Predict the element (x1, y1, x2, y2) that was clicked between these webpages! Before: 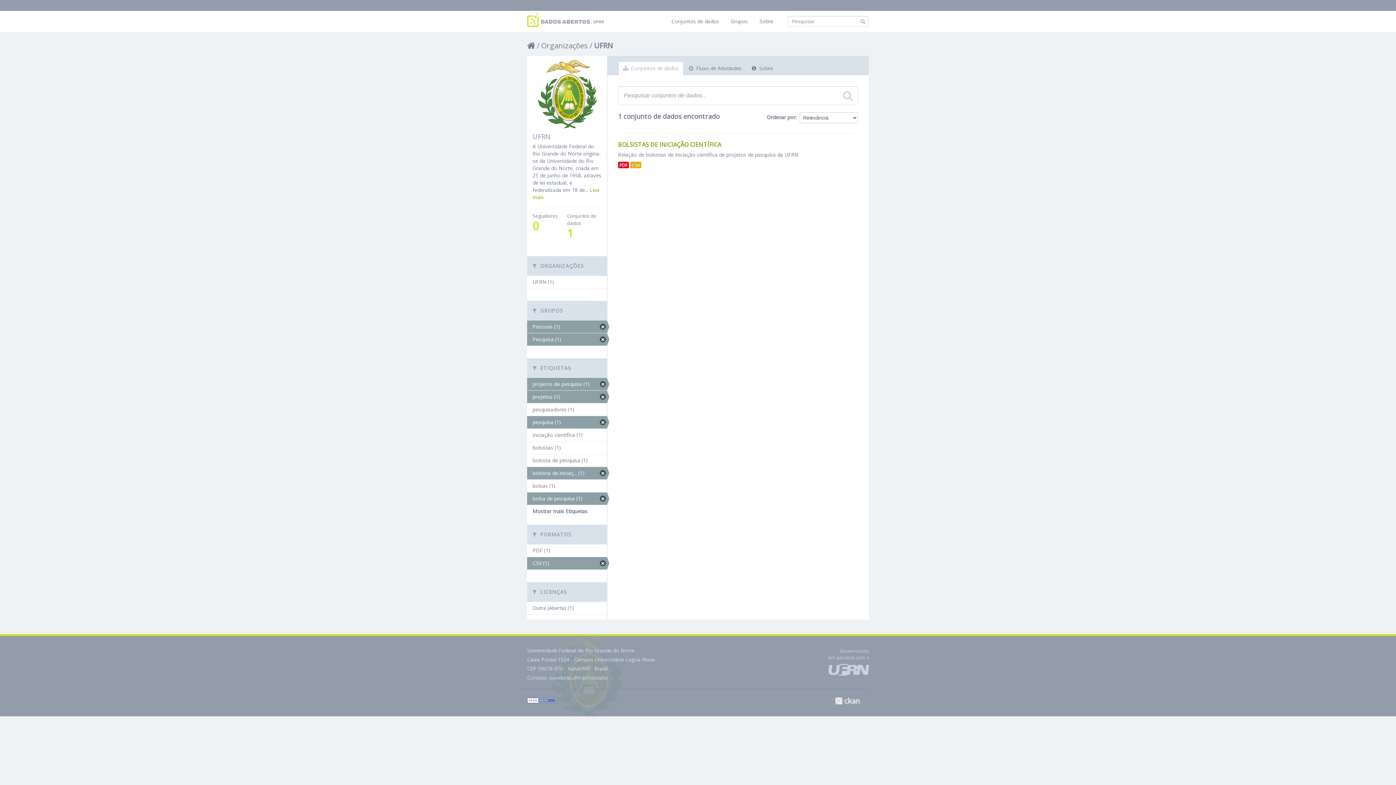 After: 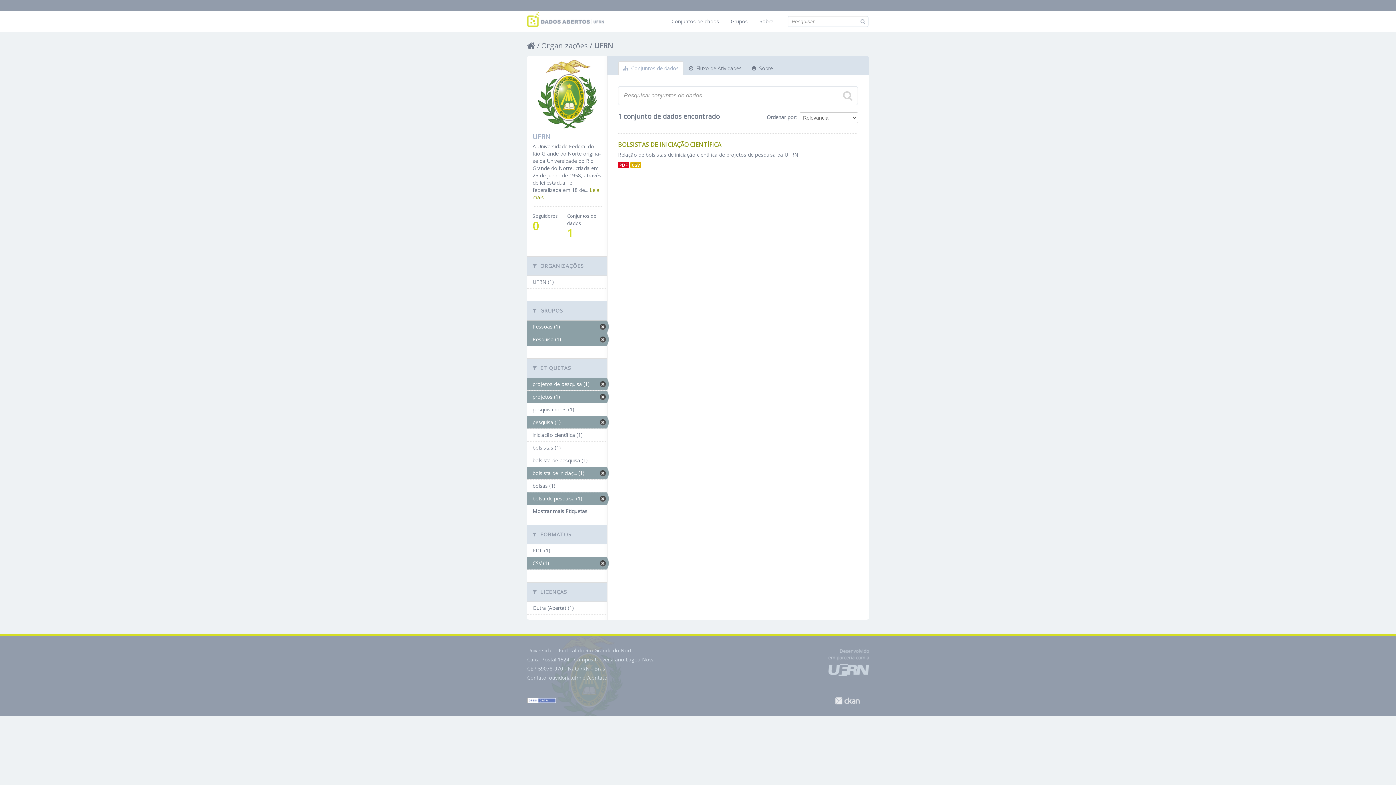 Action: bbox: (527, 696, 556, 703)